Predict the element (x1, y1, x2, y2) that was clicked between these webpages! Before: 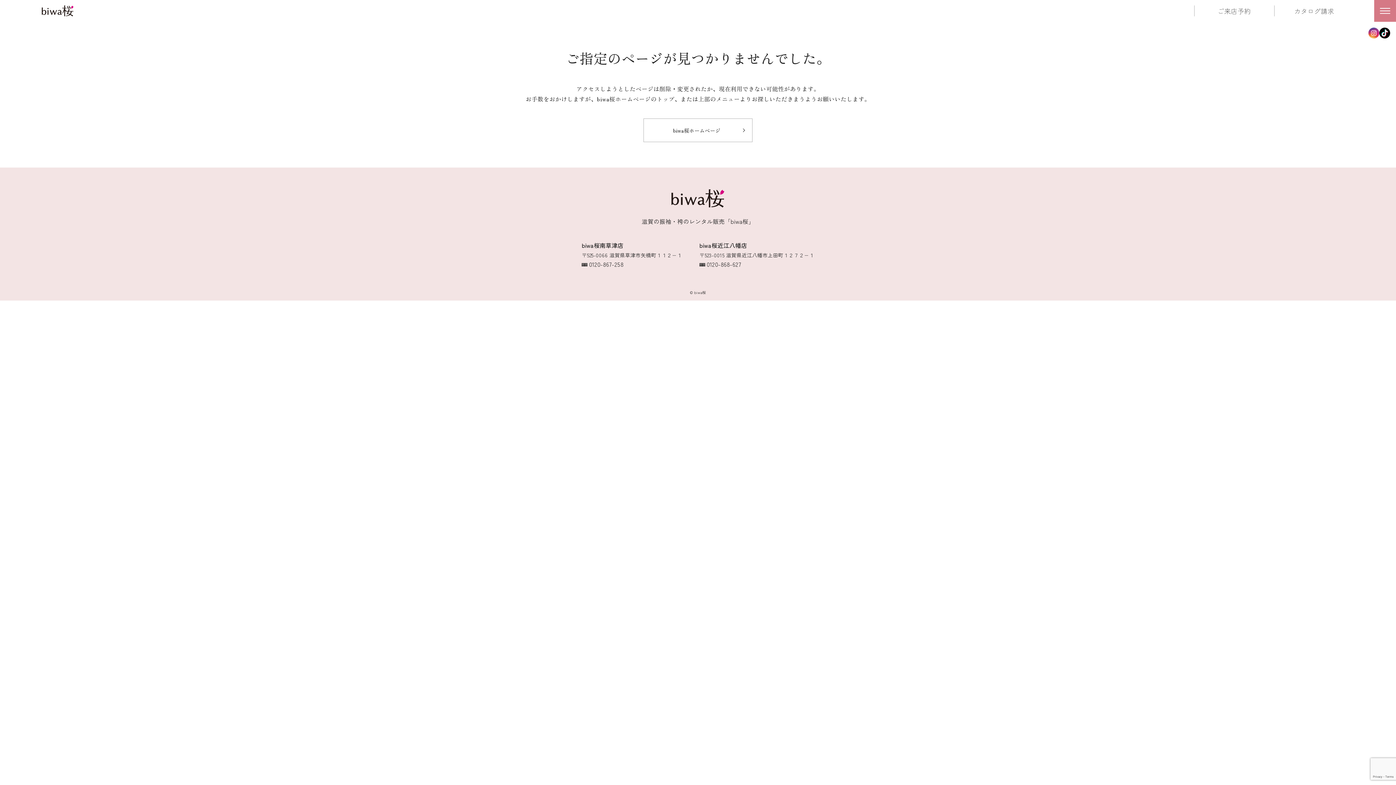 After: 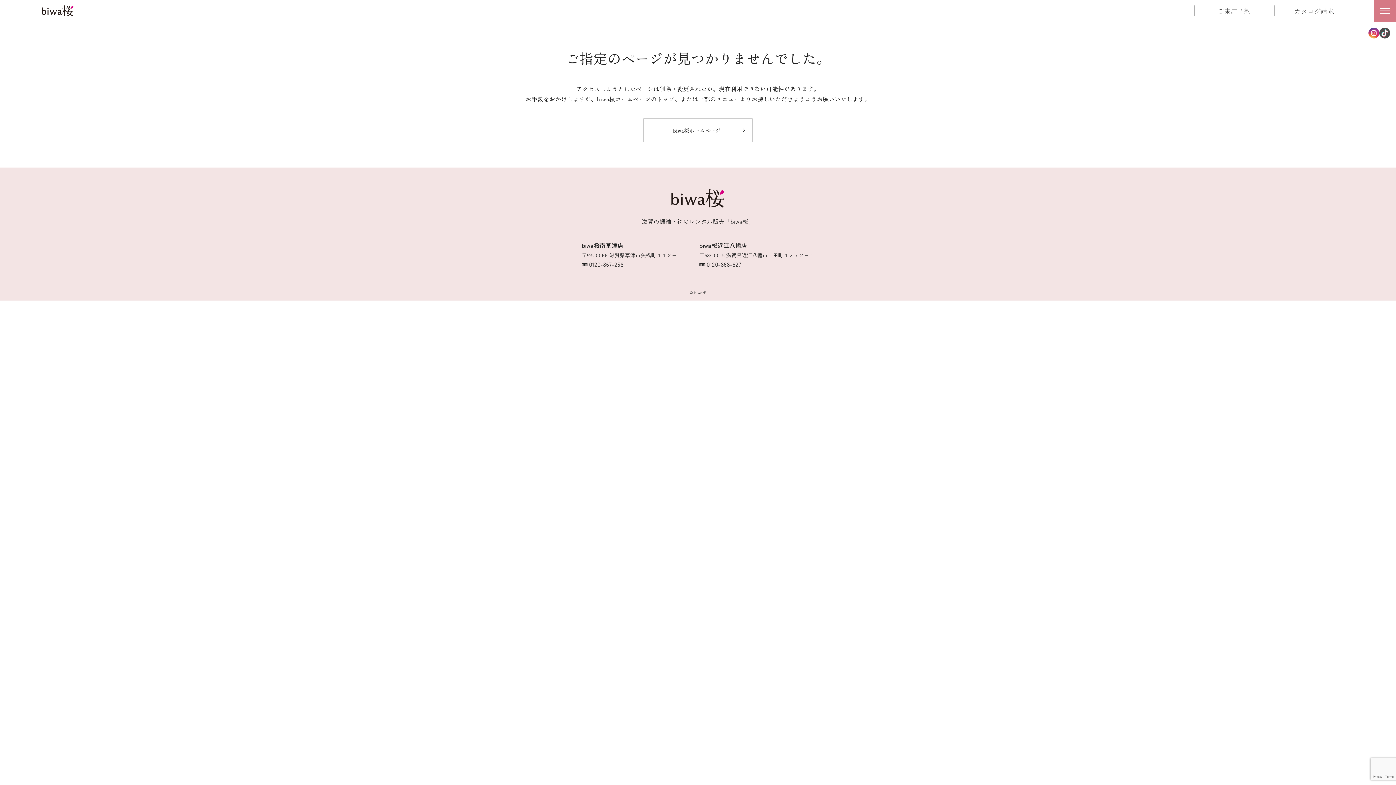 Action: bbox: (1379, 27, 1390, 38)